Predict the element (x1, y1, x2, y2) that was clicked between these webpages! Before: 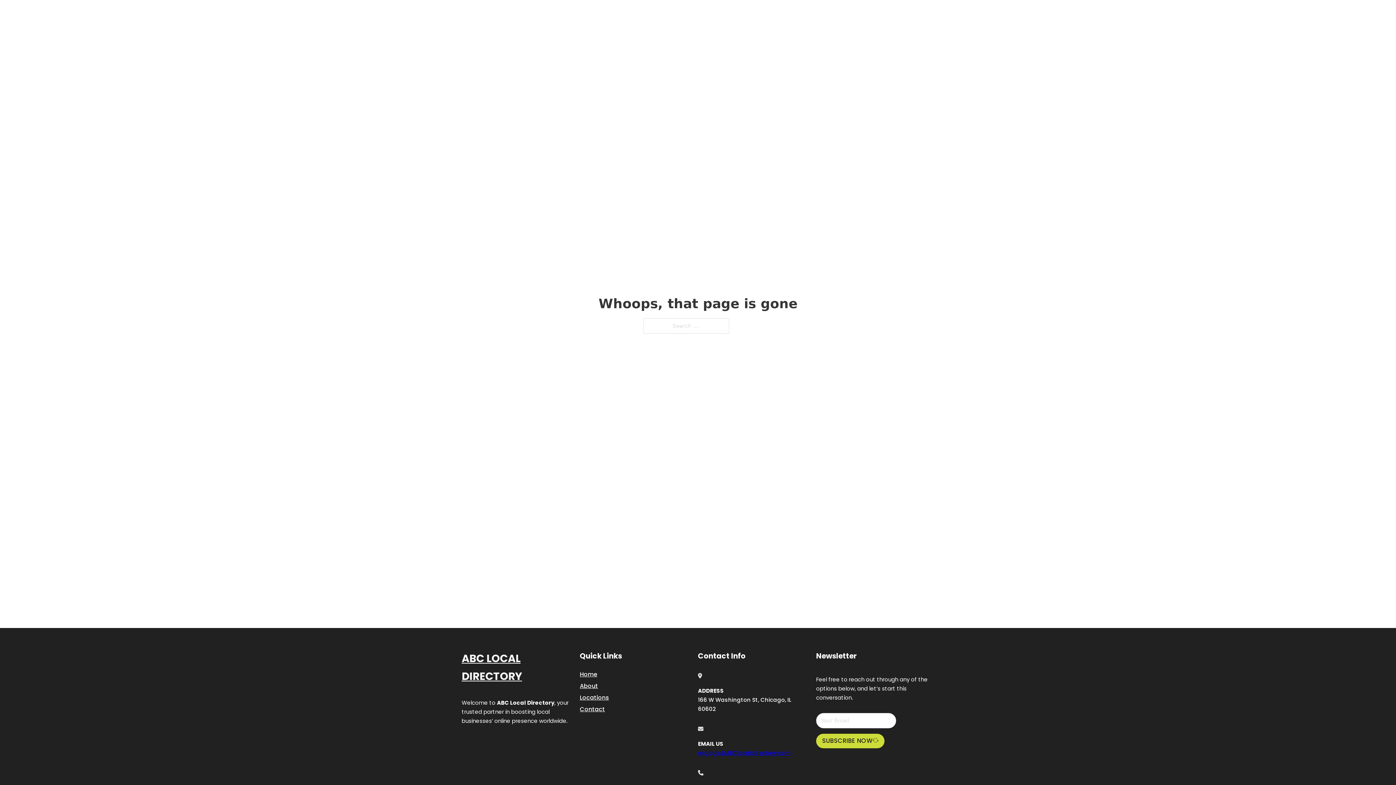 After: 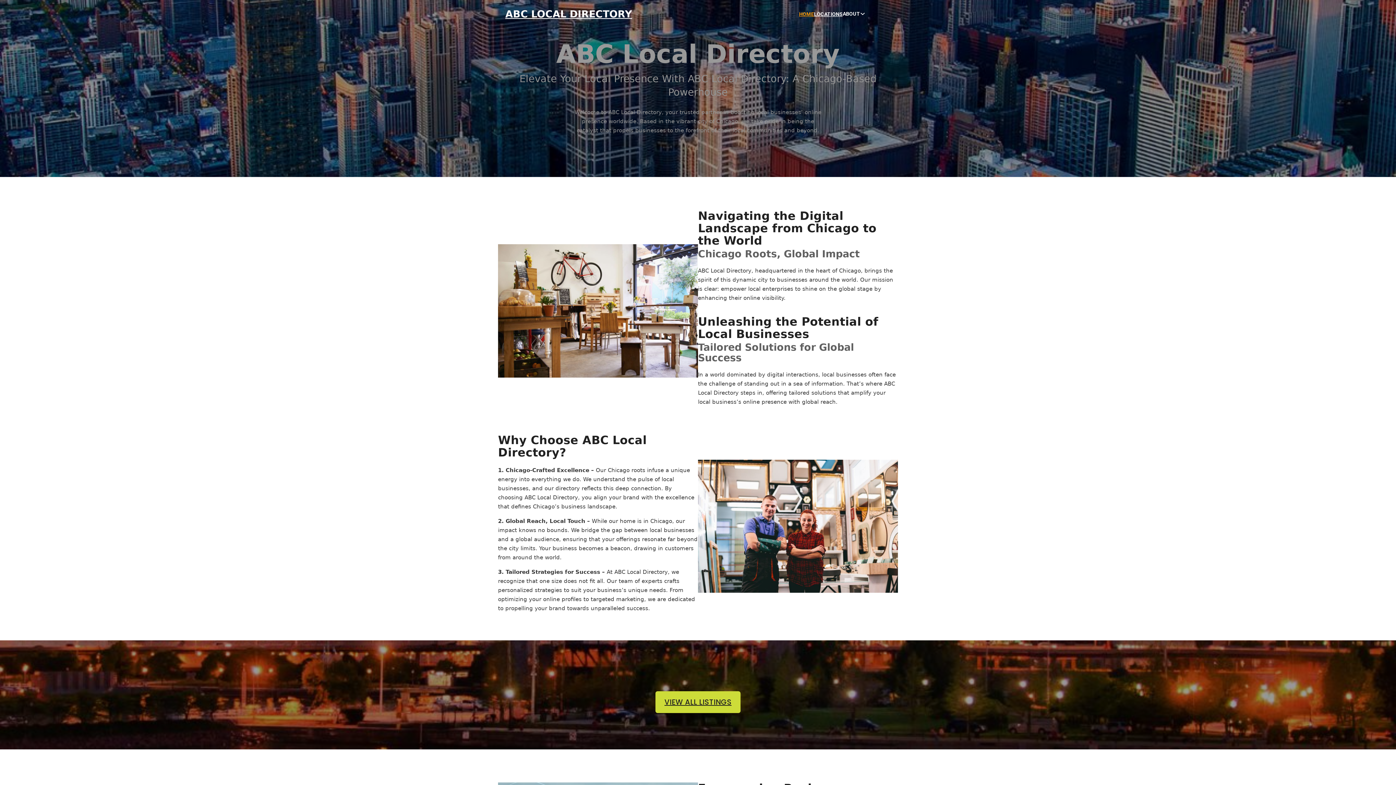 Action: label: ABC LOCAL DIRECTORY bbox: (505, 8, 632, 19)